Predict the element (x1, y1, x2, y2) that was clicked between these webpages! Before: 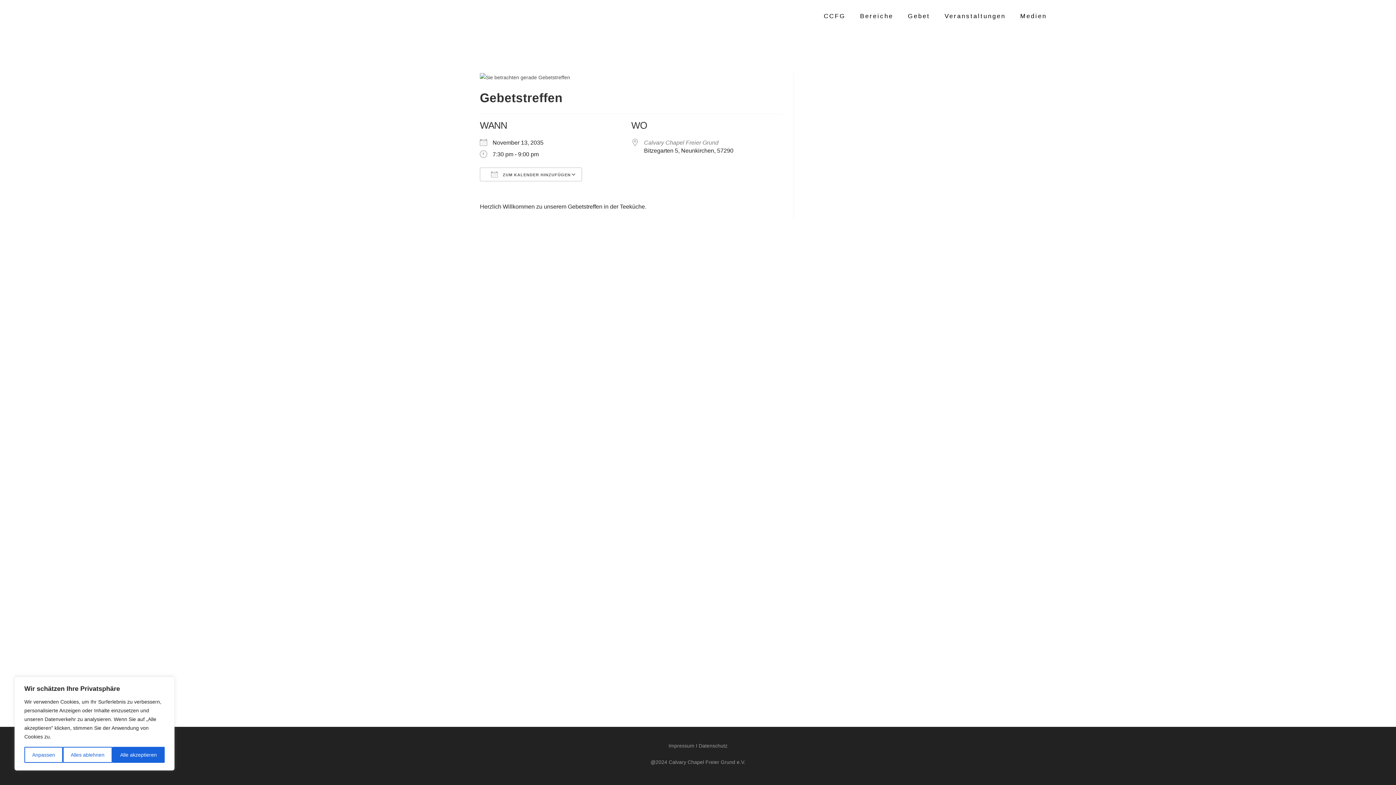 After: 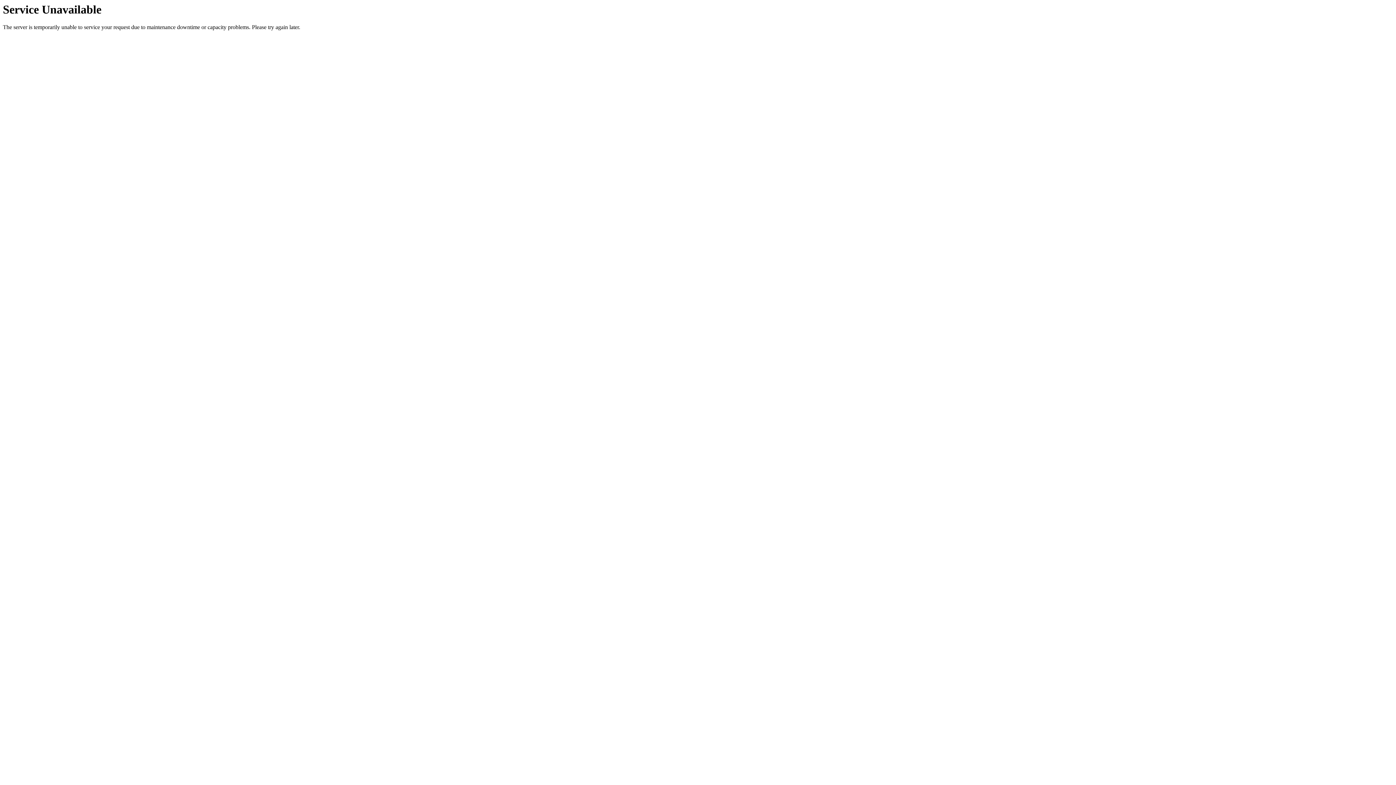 Action: label: Datenschutz bbox: (698, 743, 727, 749)